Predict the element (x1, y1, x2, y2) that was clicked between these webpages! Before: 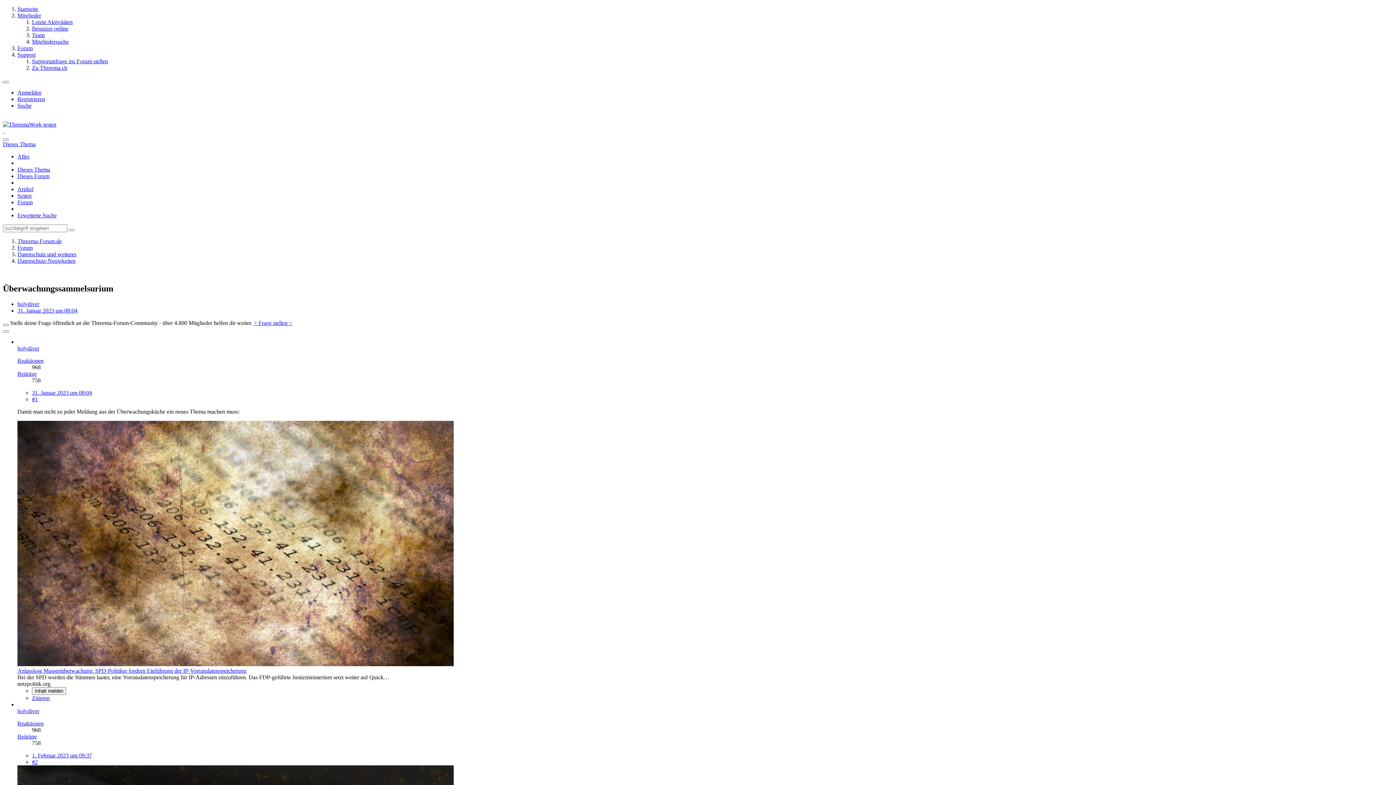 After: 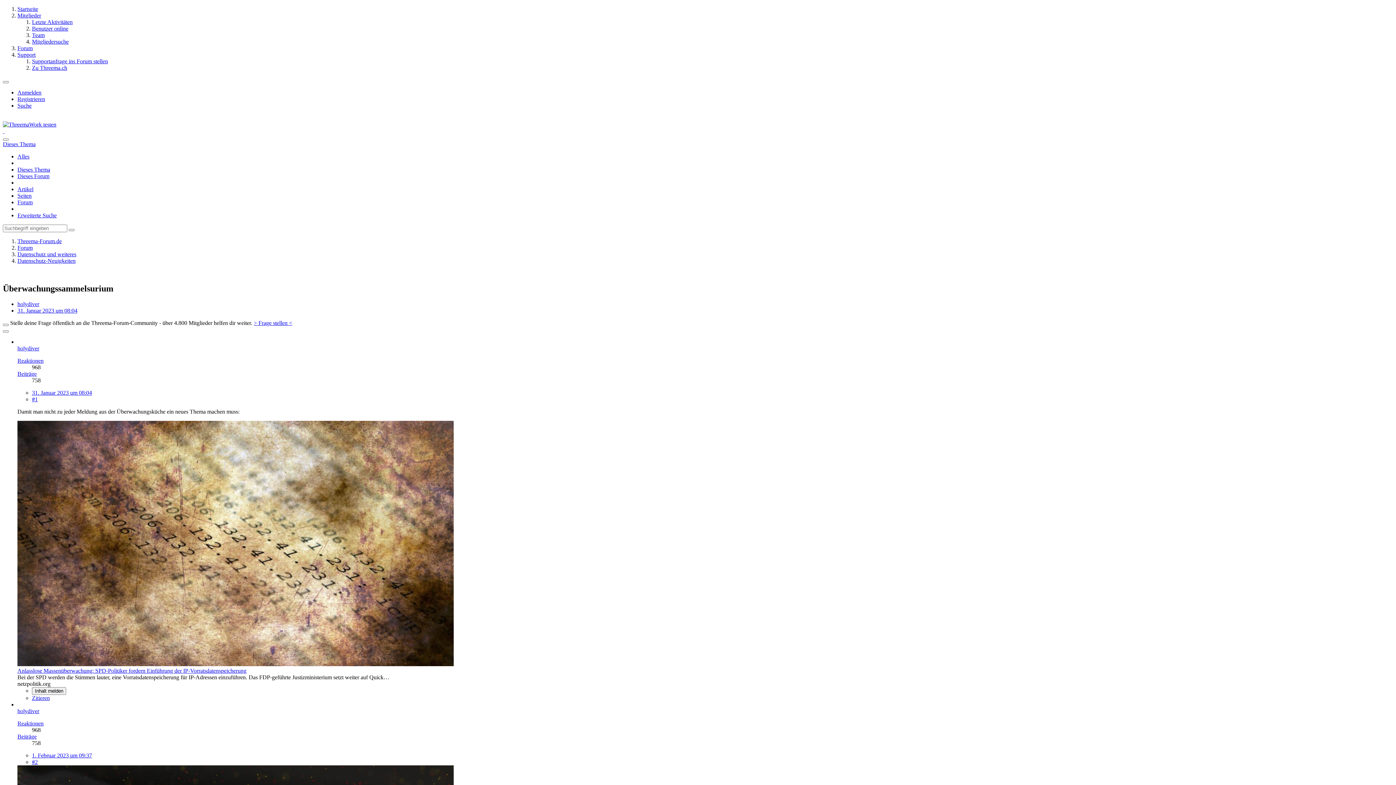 Action: label: Zitieren bbox: (32, 695, 49, 701)